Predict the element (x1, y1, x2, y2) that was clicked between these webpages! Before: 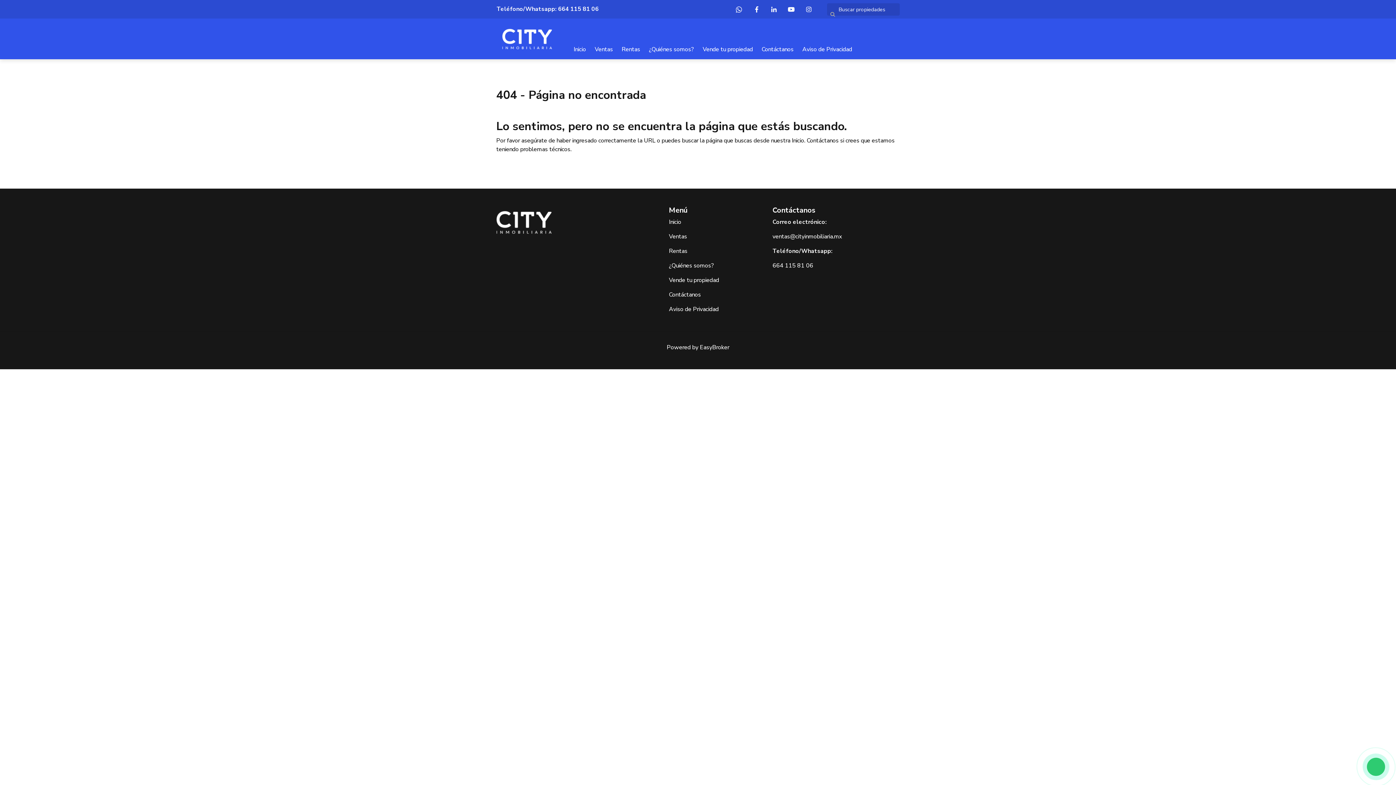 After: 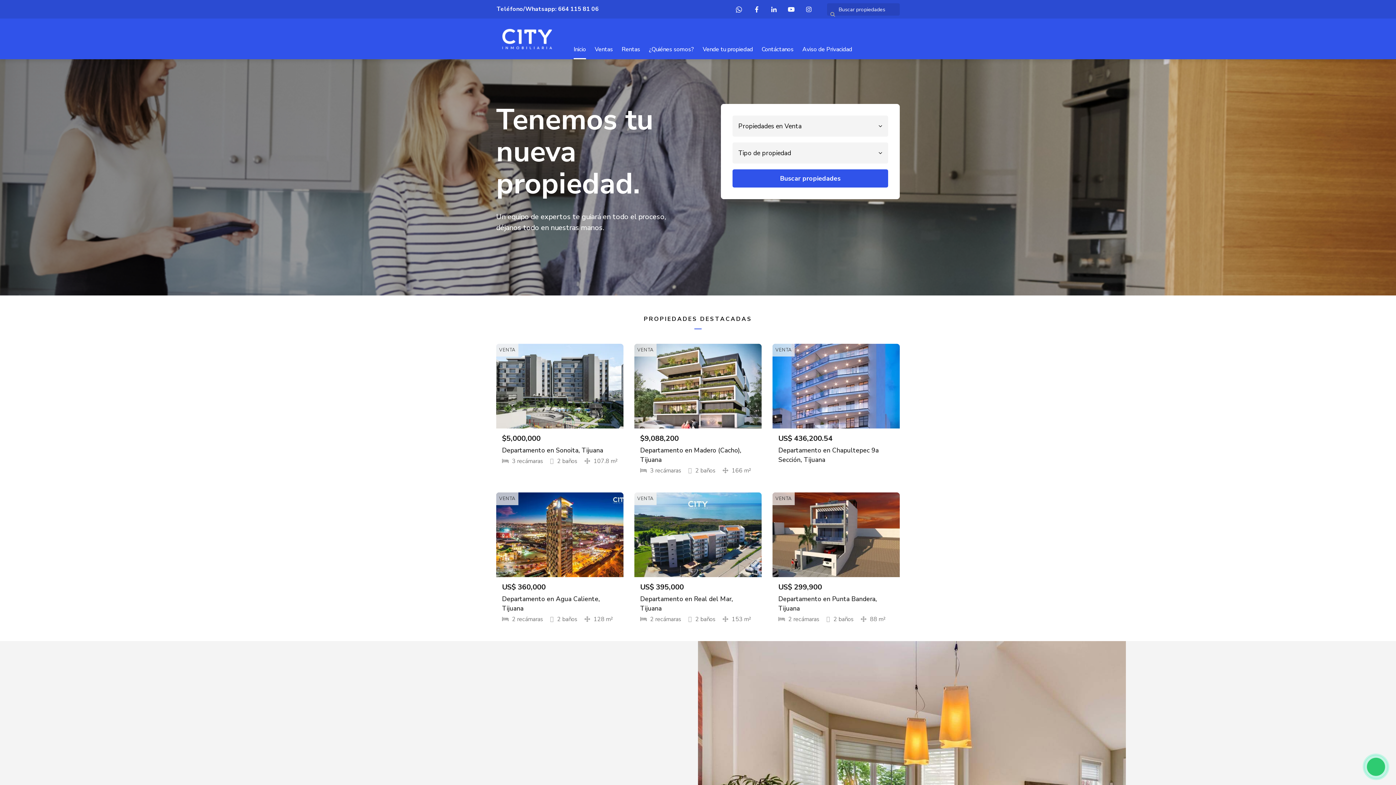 Action: bbox: (573, 42, 586, 59) label: Inicio